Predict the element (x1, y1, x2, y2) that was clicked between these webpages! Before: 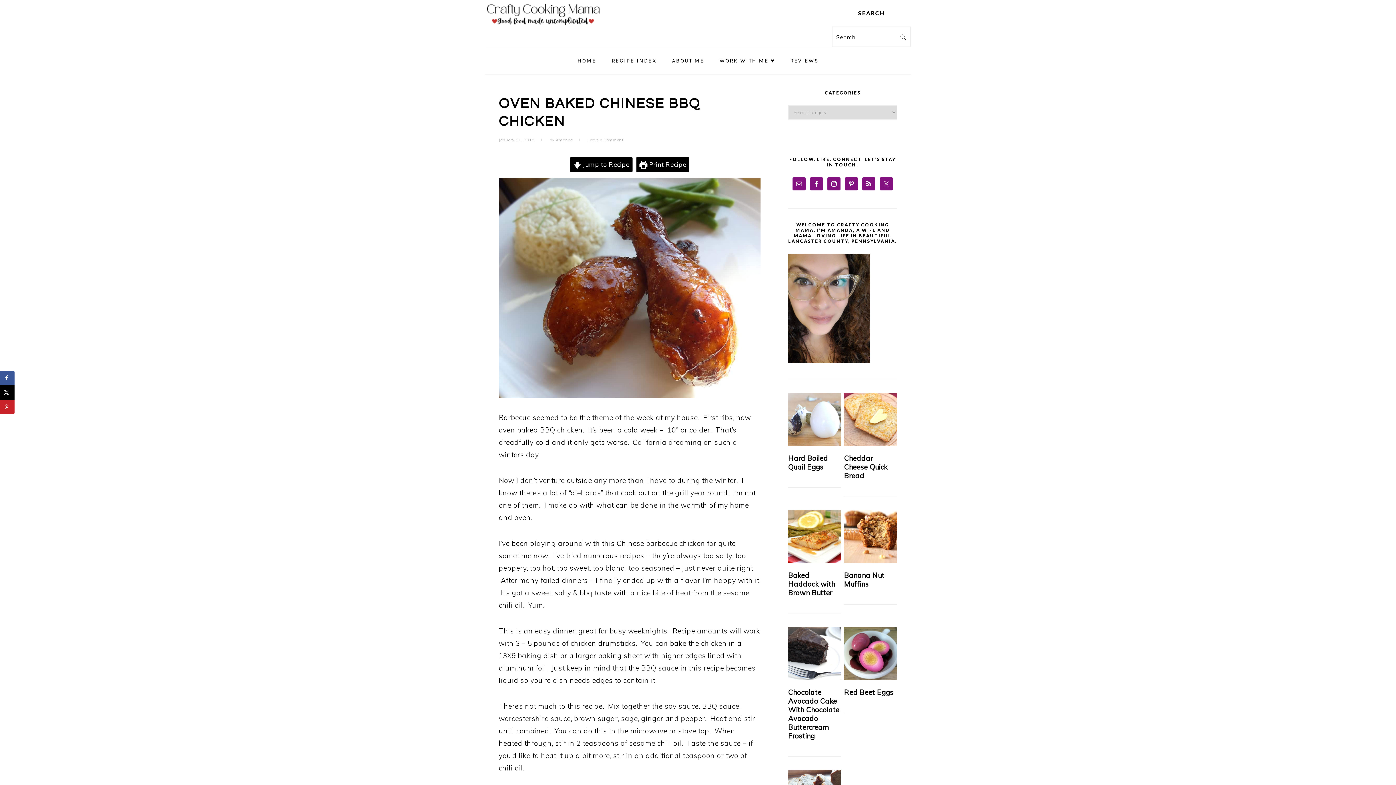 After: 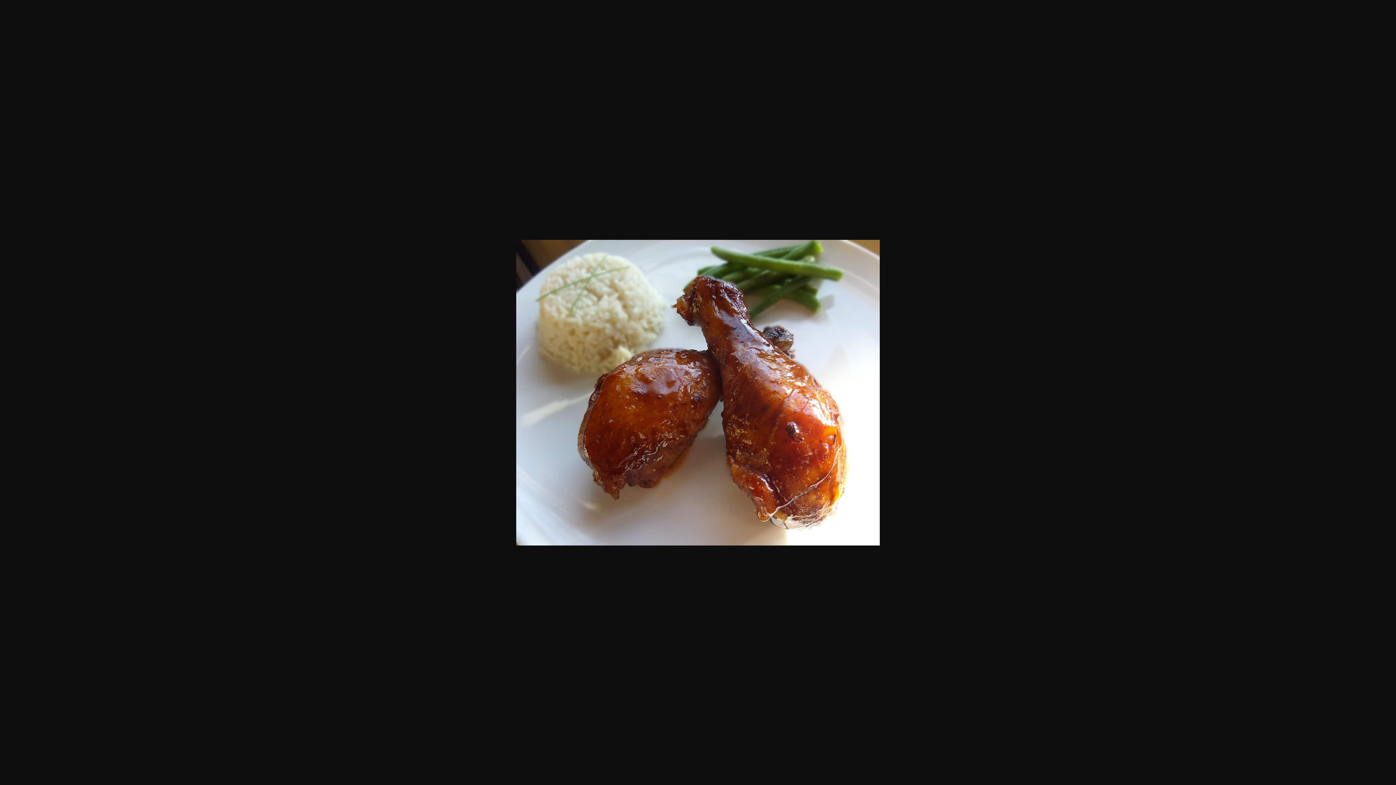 Action: bbox: (498, 177, 760, 398)